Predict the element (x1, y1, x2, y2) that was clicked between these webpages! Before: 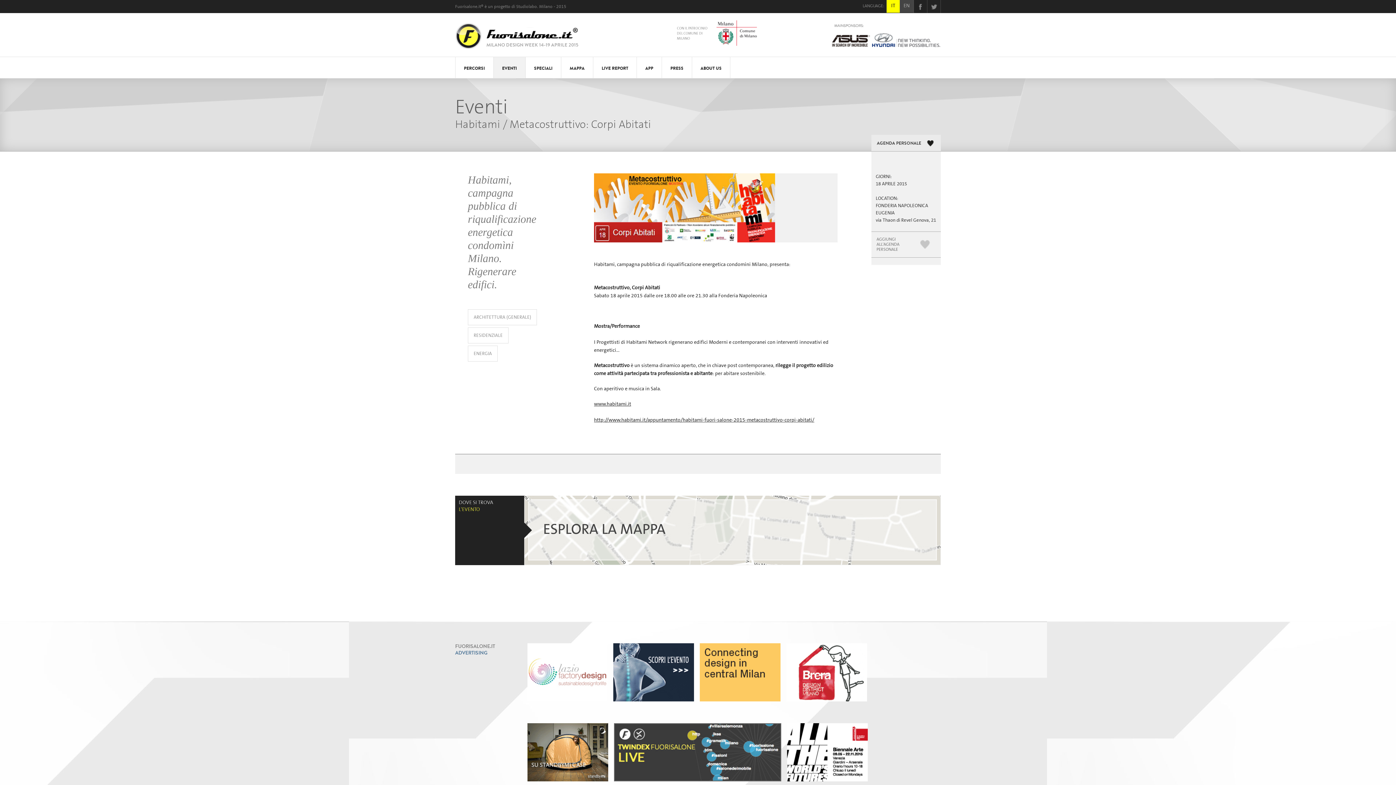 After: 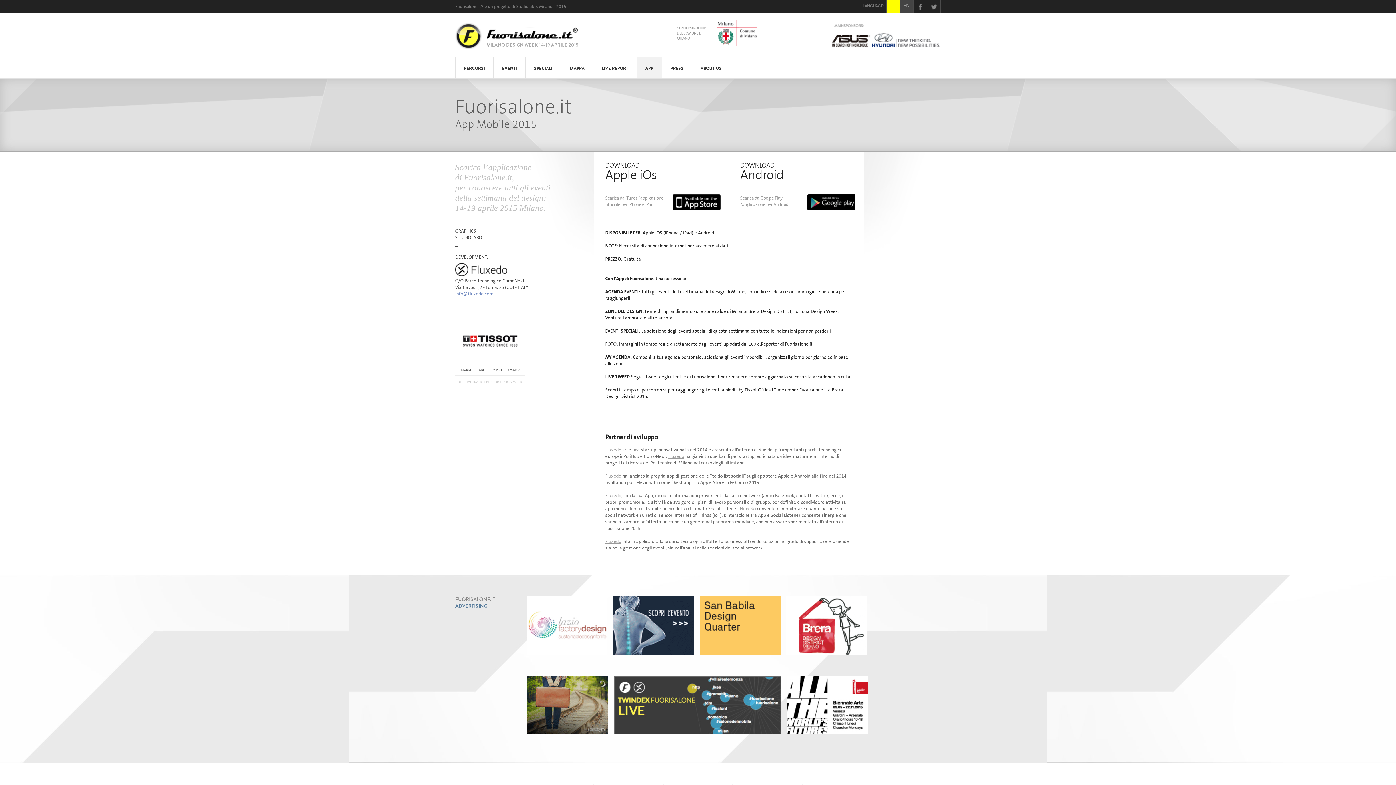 Action: bbox: (637, 57, 661, 78) label: APP